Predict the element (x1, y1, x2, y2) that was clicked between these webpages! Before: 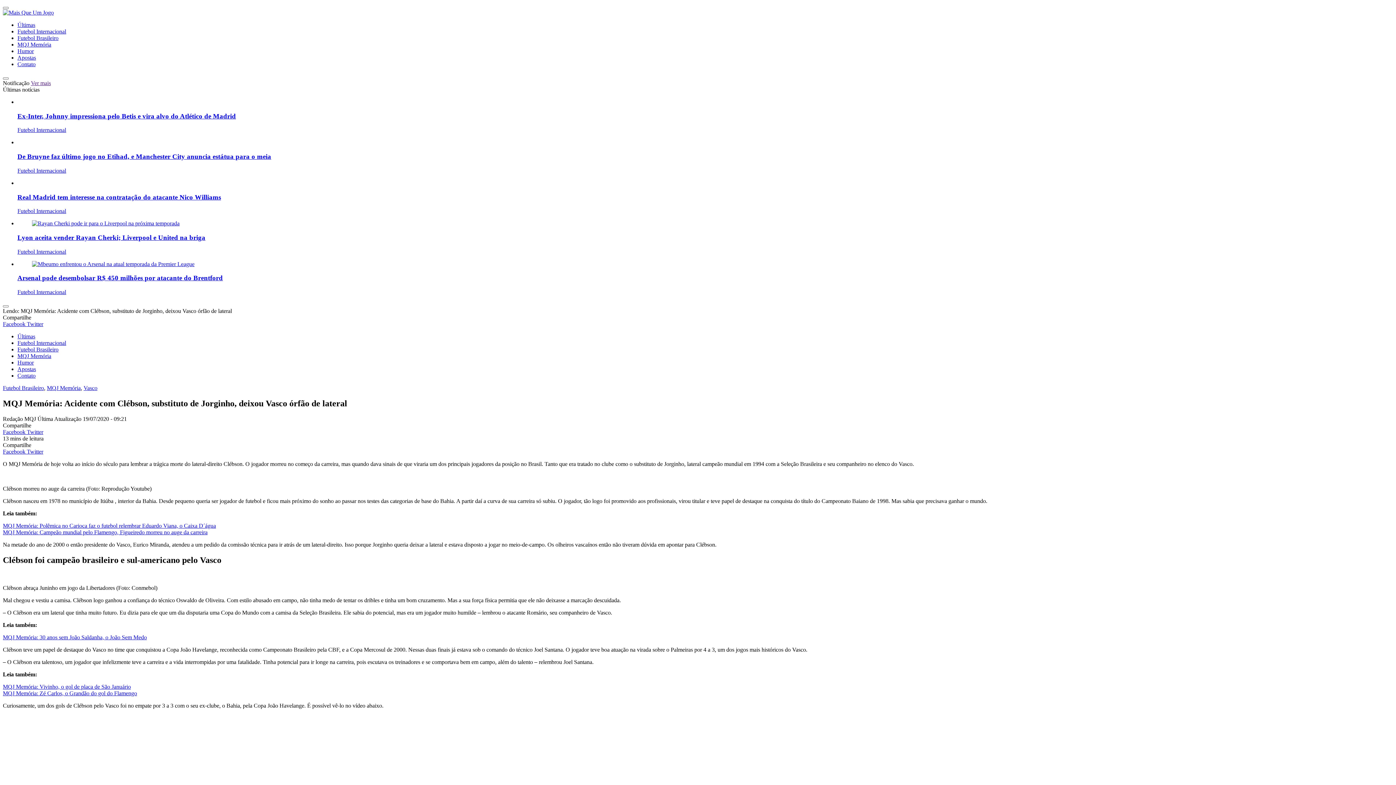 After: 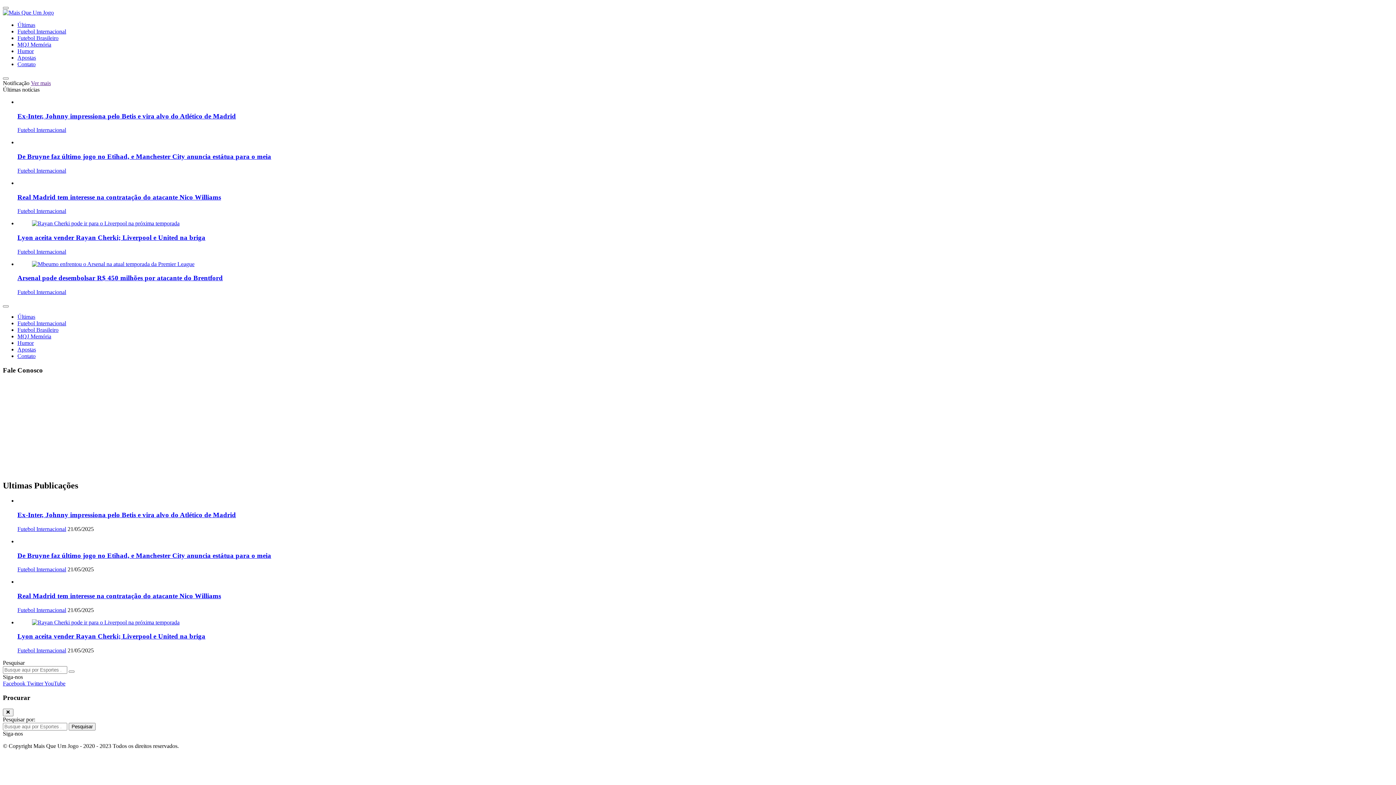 Action: bbox: (17, 61, 35, 67) label: Contato